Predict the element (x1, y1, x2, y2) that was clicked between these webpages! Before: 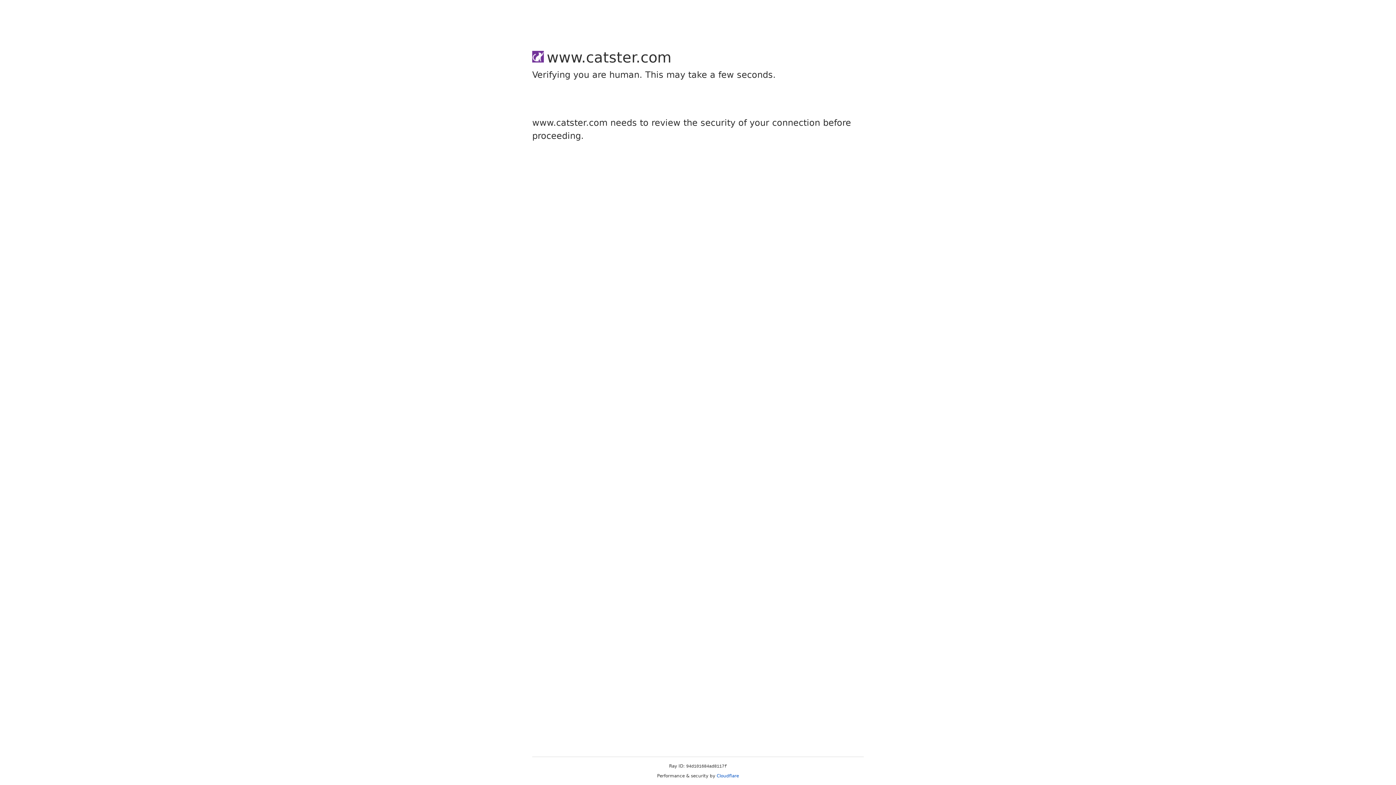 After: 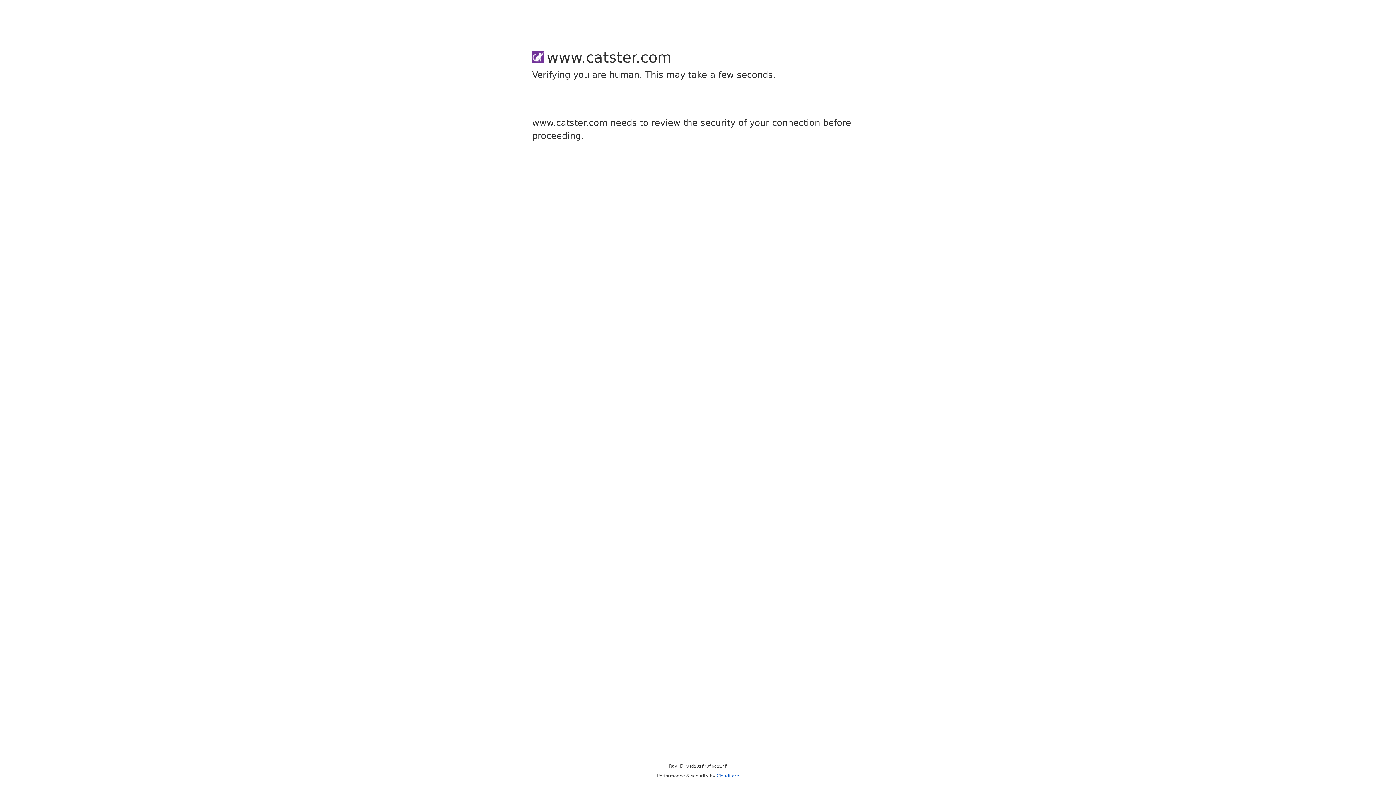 Action: label: Cloudflare bbox: (716, 773, 739, 778)